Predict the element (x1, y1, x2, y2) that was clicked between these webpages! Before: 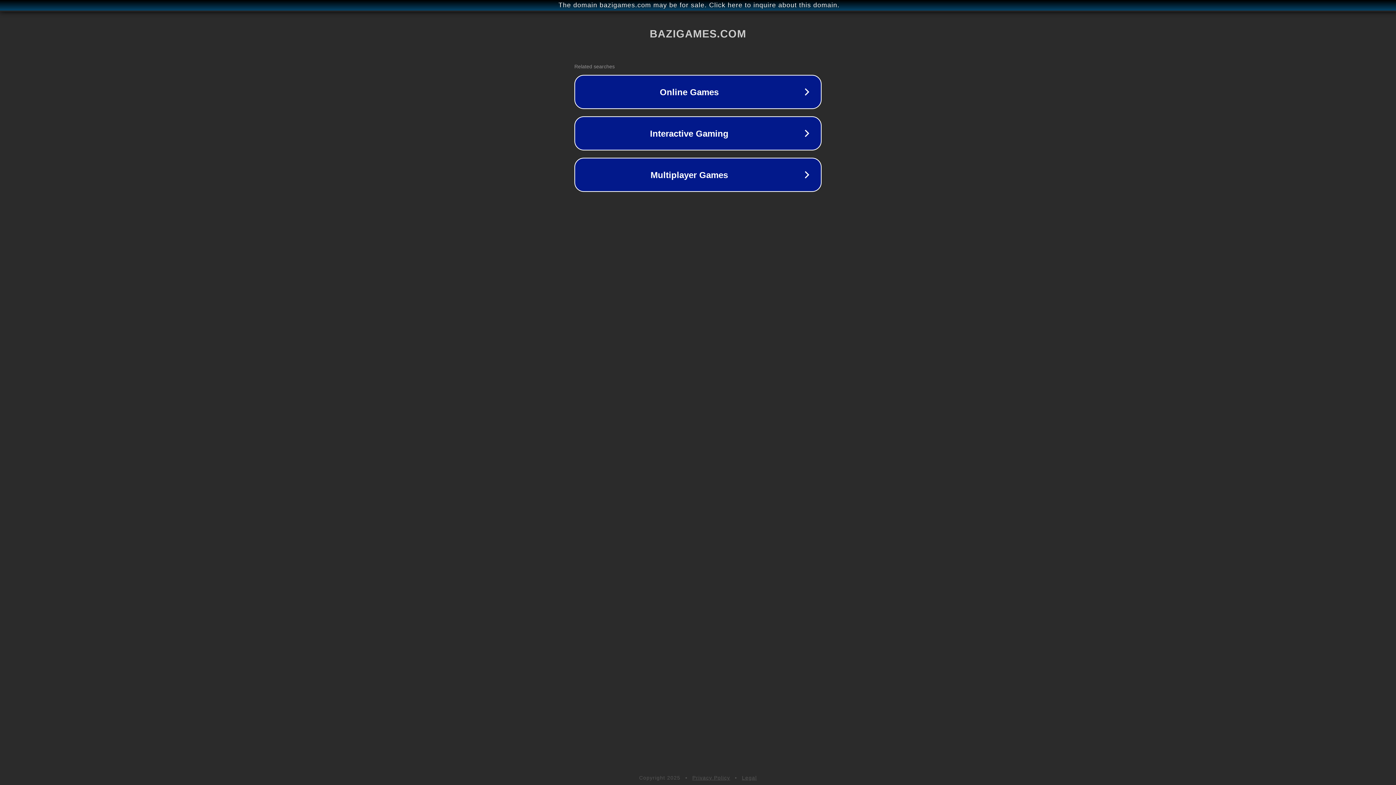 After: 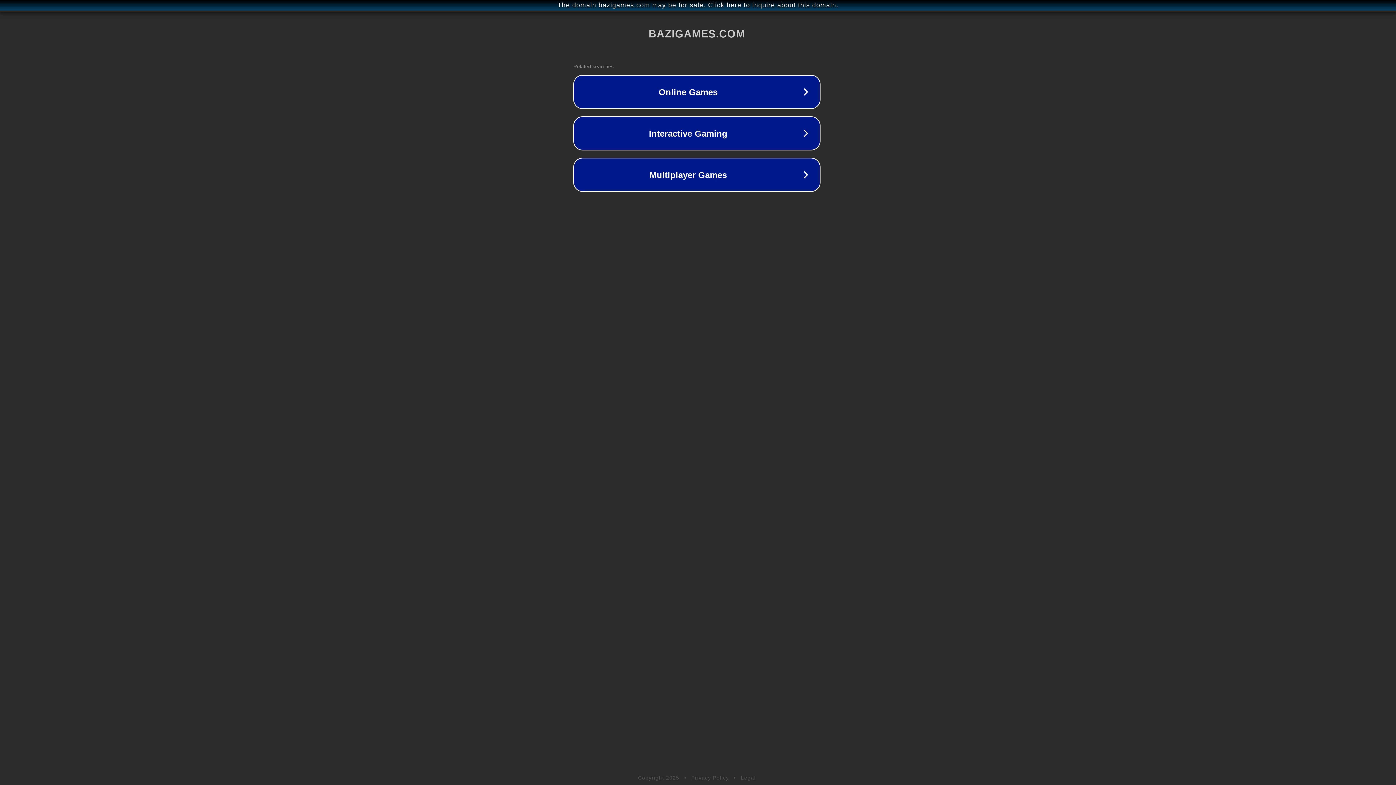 Action: label: The domain bazigames.com may be for sale. Click here to inquire about this domain. bbox: (1, 1, 1397, 9)